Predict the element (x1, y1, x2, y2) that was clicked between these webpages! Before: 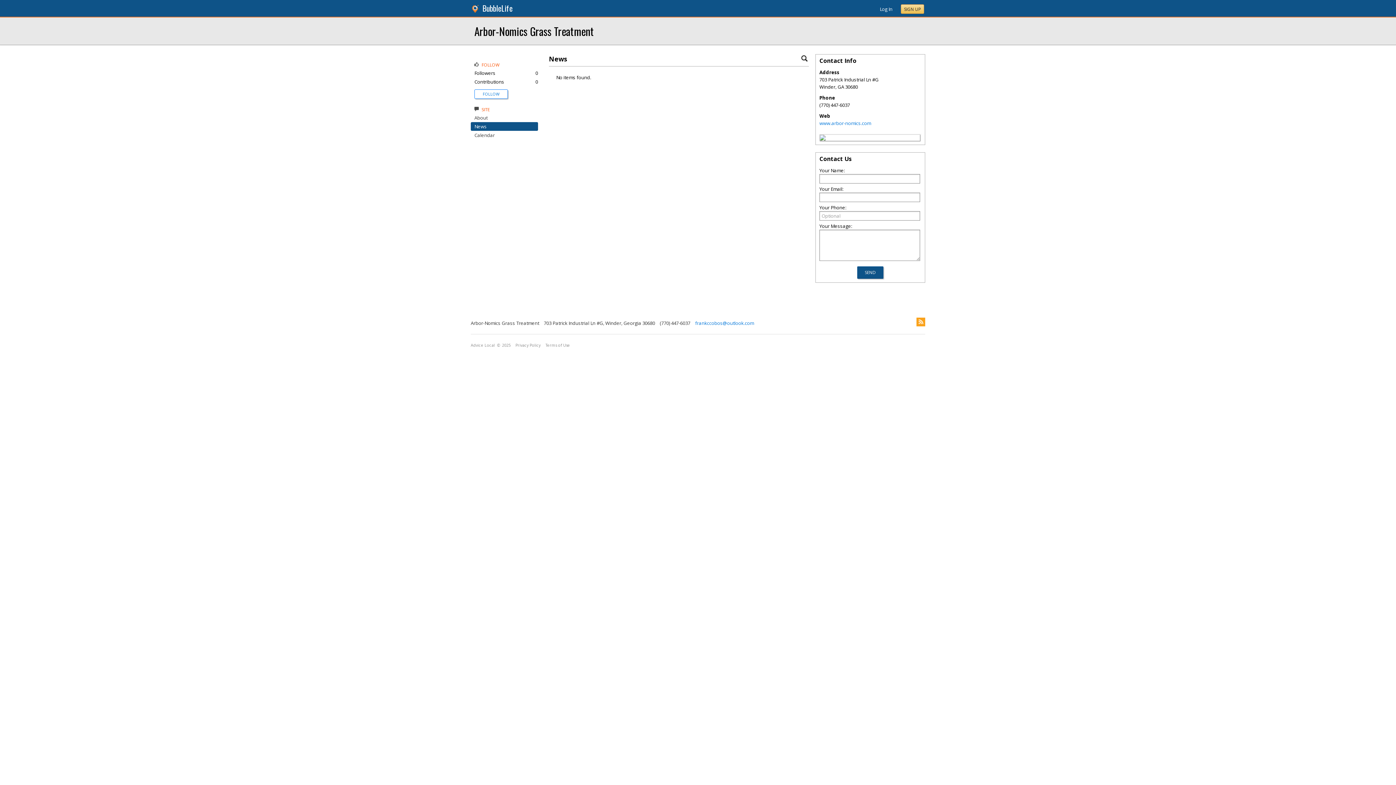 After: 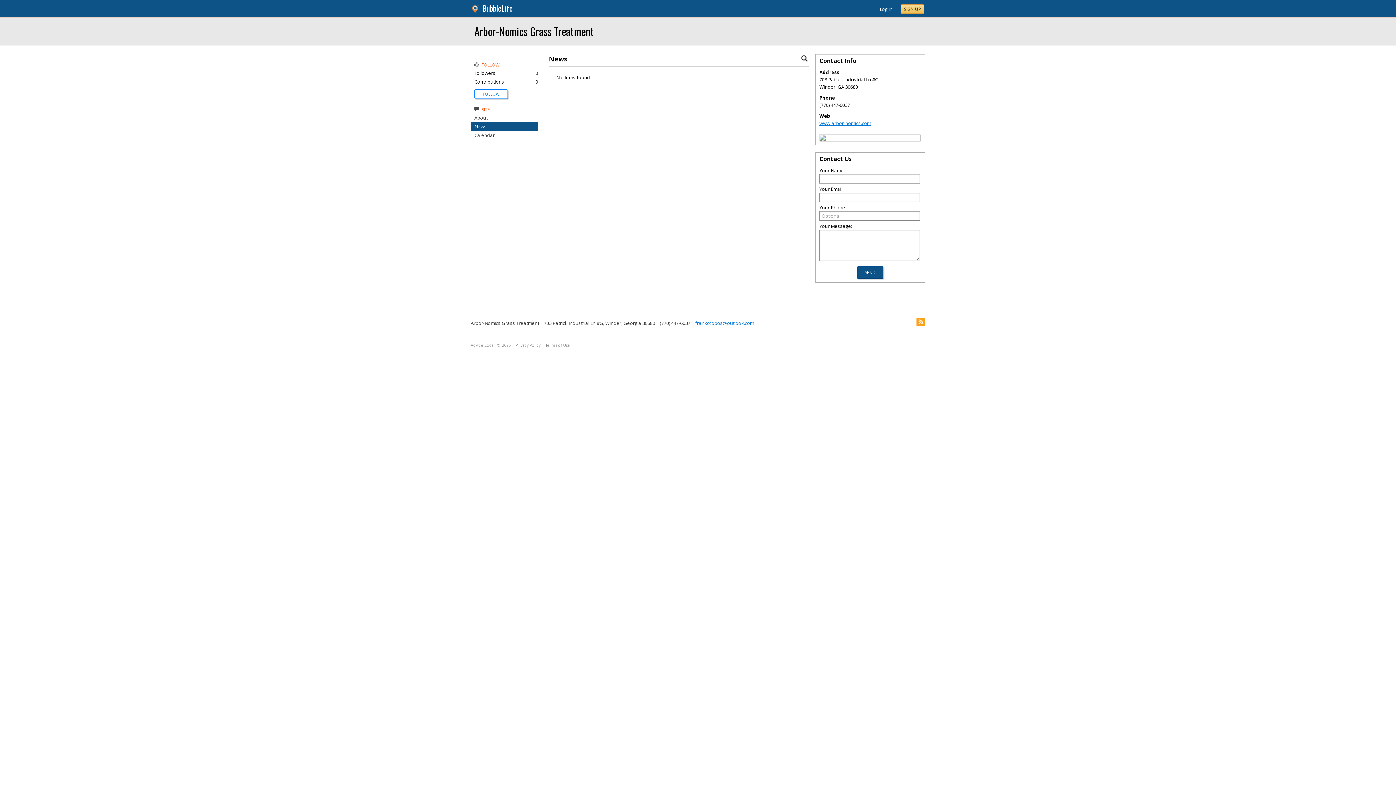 Action: bbox: (819, 120, 871, 126) label: www.arbor-nomics.com